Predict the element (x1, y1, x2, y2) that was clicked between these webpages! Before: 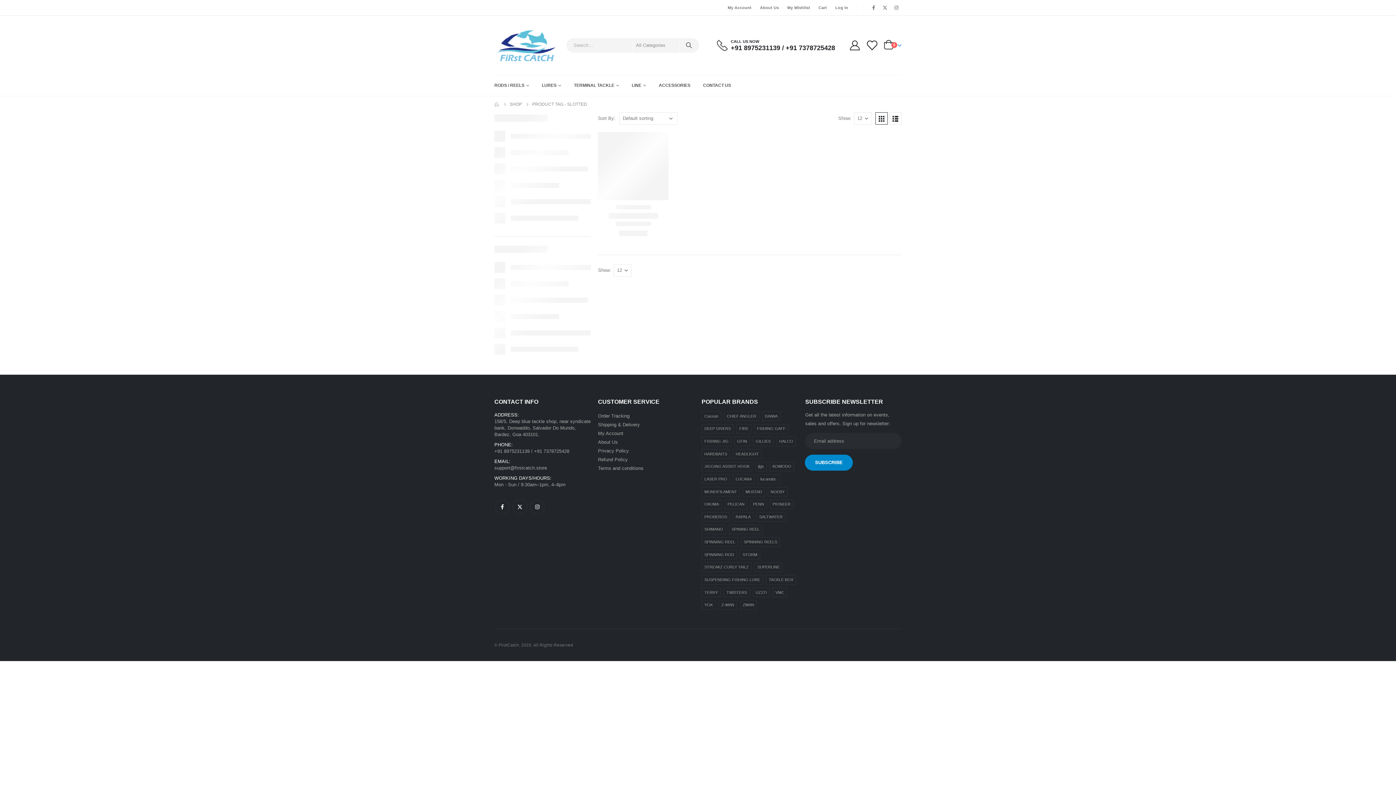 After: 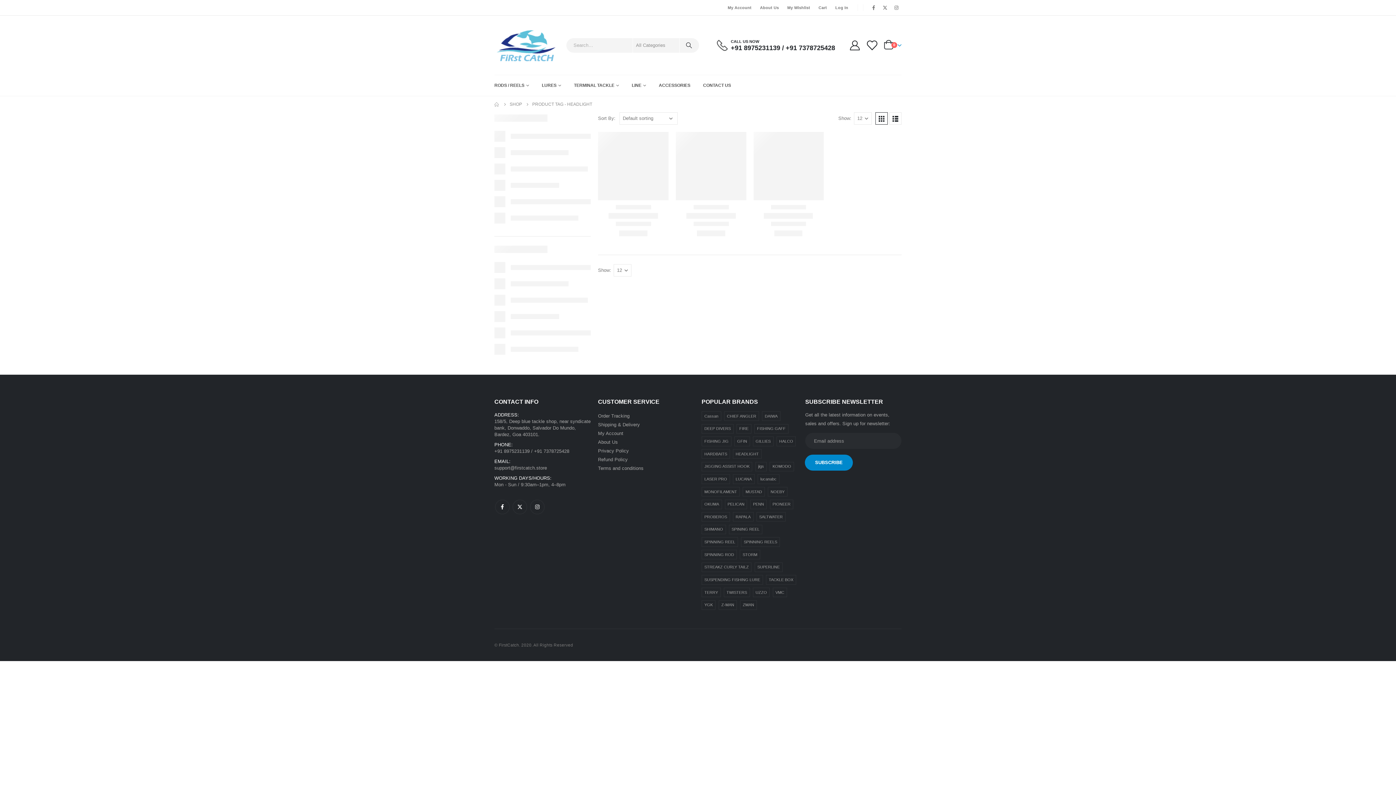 Action: label: HEADLIGHT (3 products) bbox: (733, 449, 761, 459)